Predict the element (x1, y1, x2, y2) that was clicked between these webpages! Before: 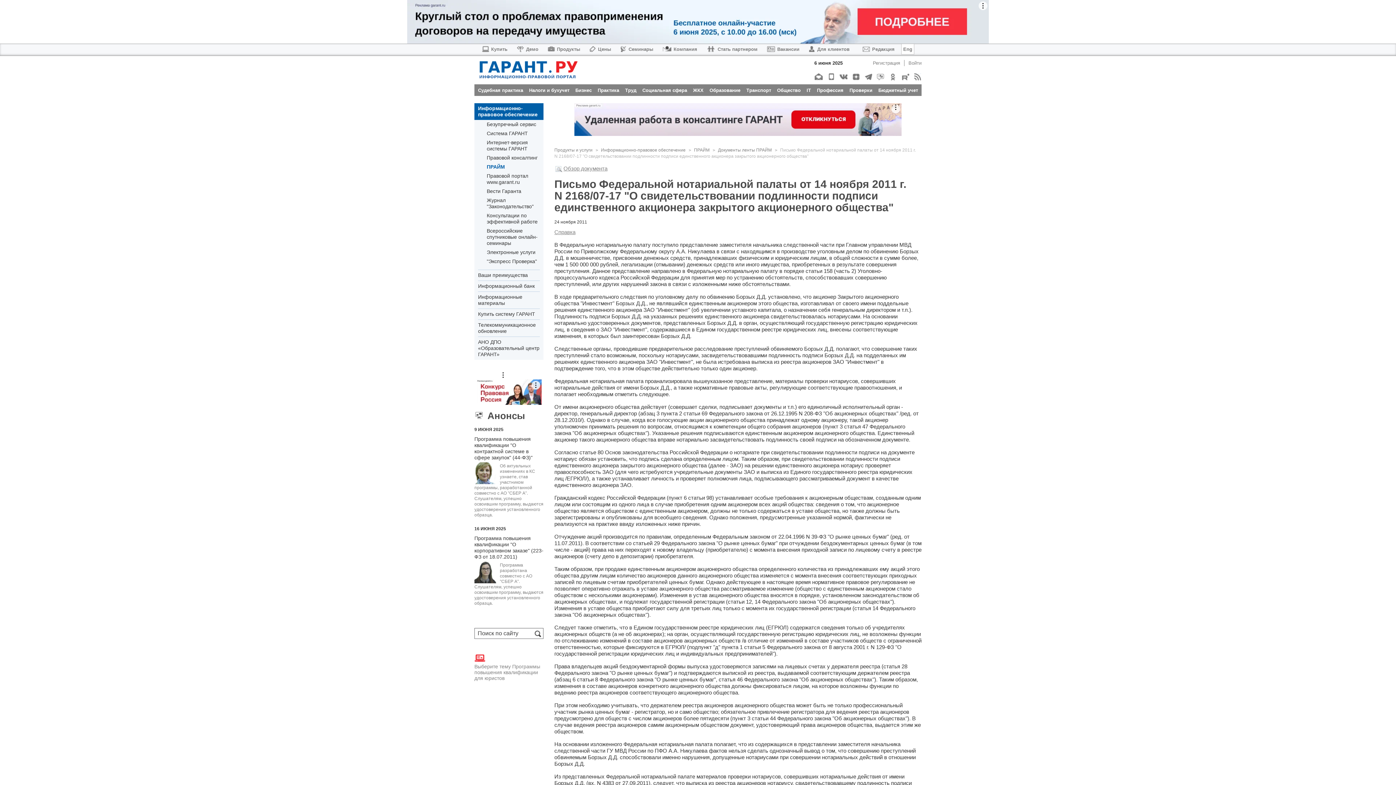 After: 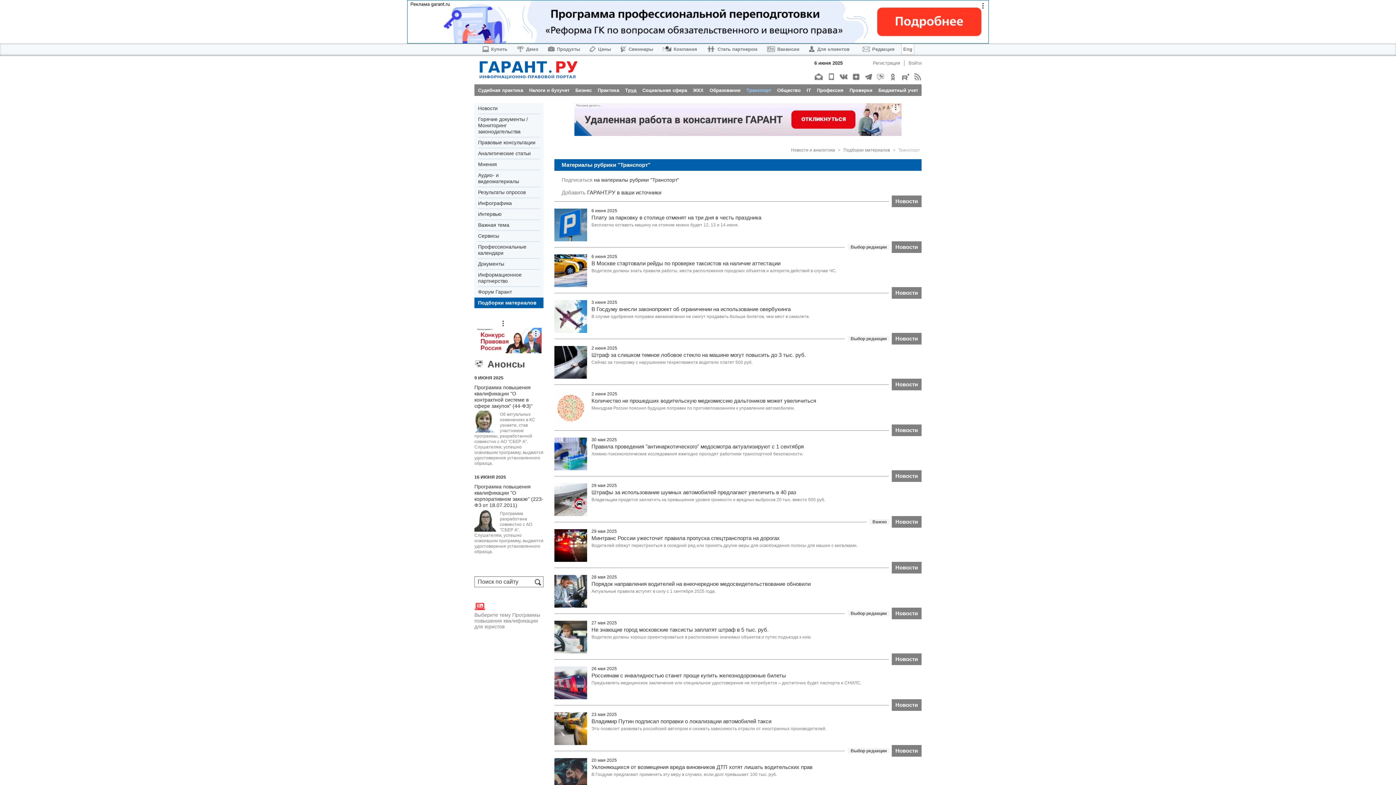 Action: label: Транспорт bbox: (746, 87, 771, 92)